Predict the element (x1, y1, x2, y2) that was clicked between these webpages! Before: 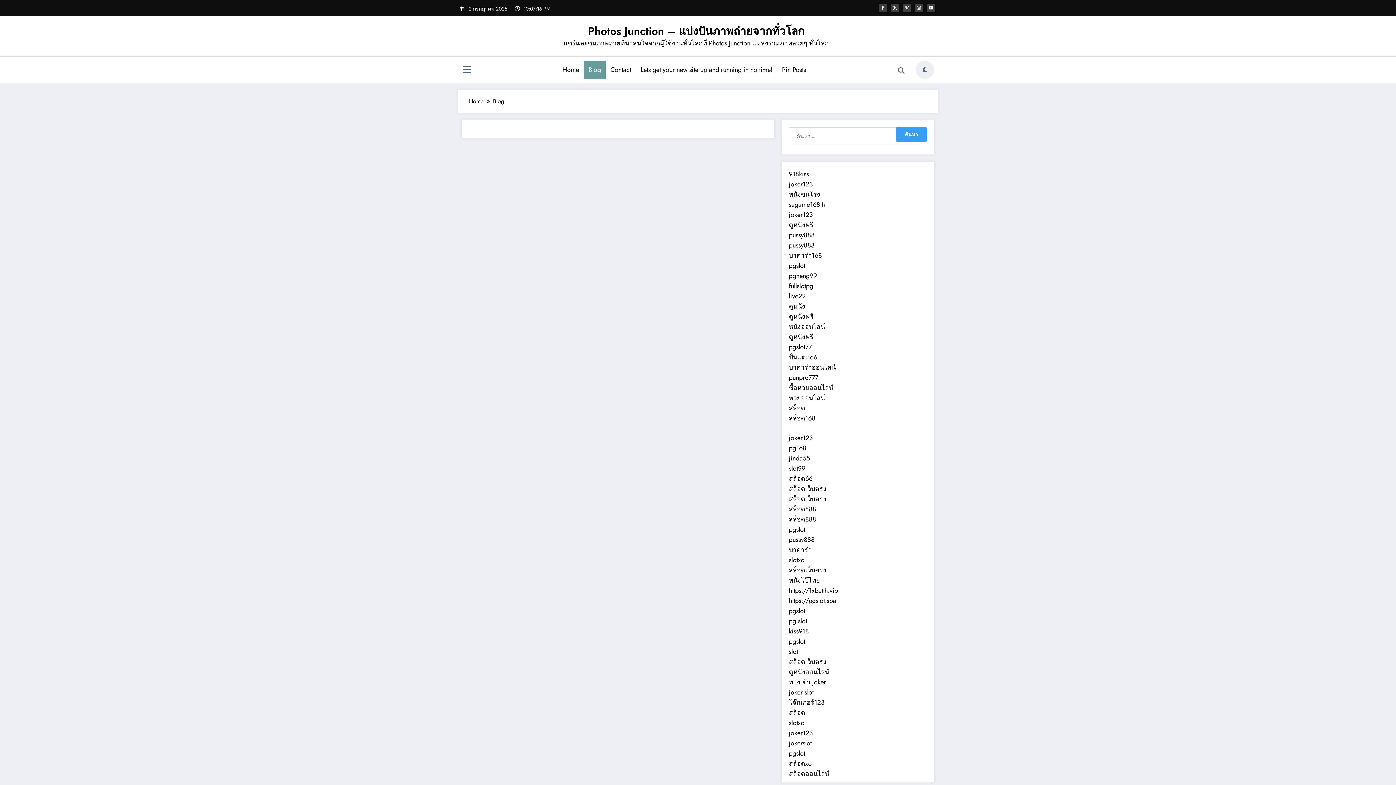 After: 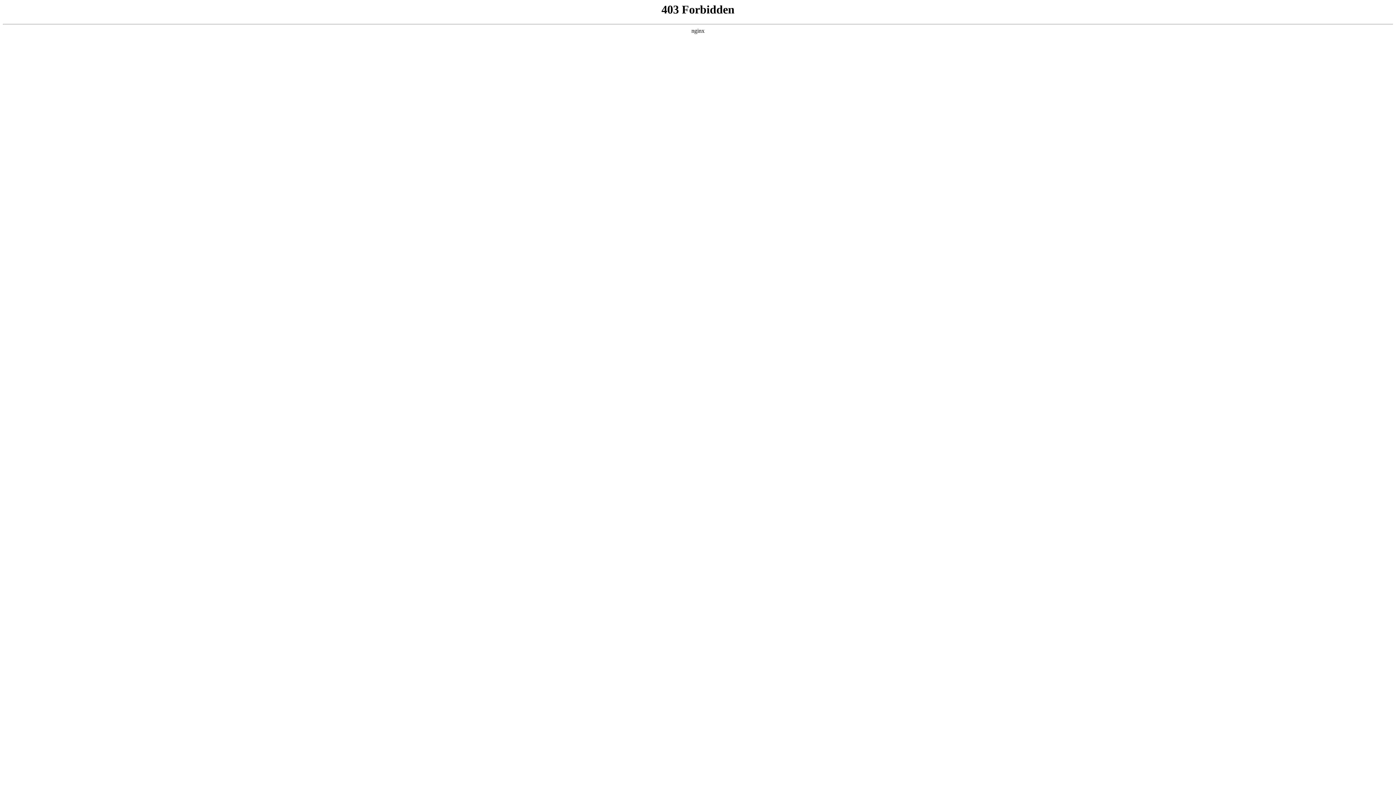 Action: bbox: (789, 433, 813, 442) label: joker123